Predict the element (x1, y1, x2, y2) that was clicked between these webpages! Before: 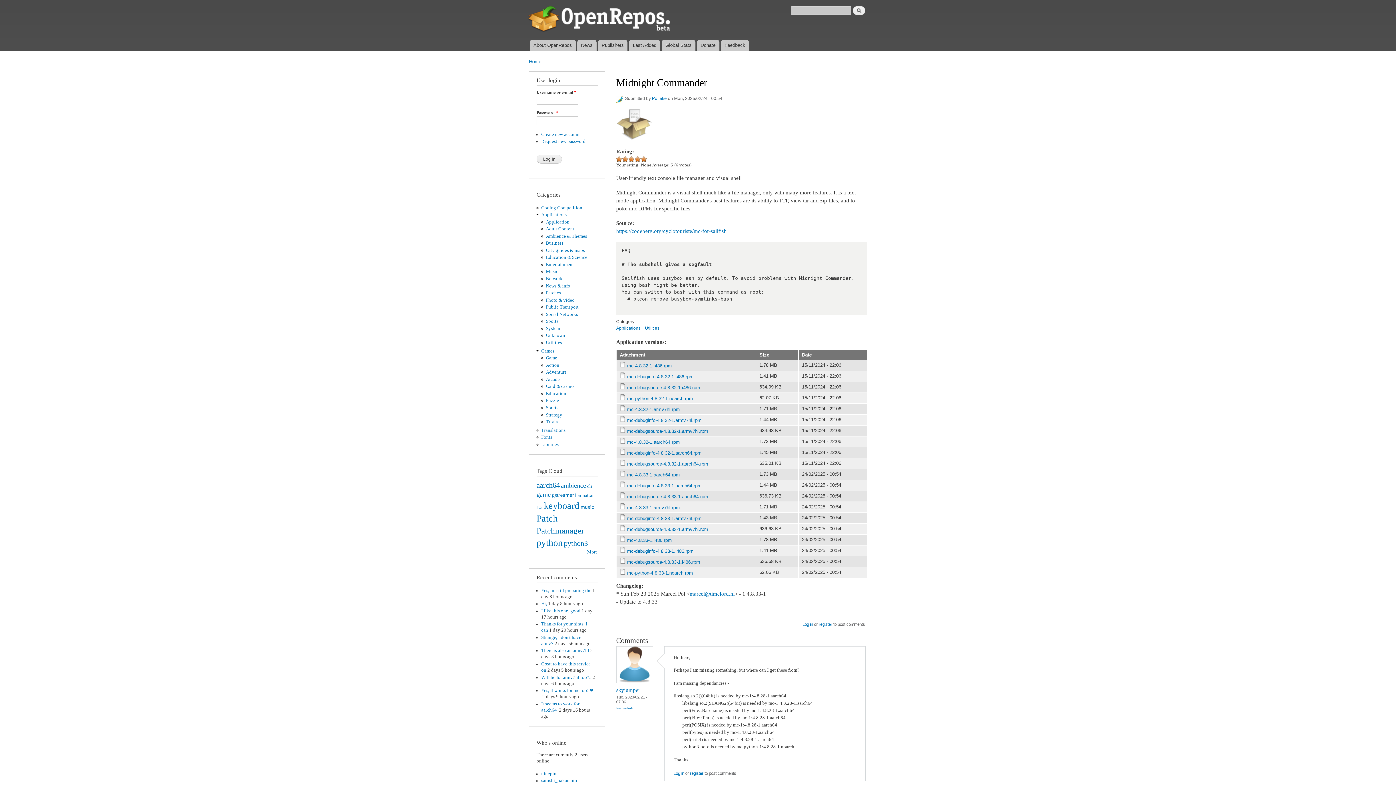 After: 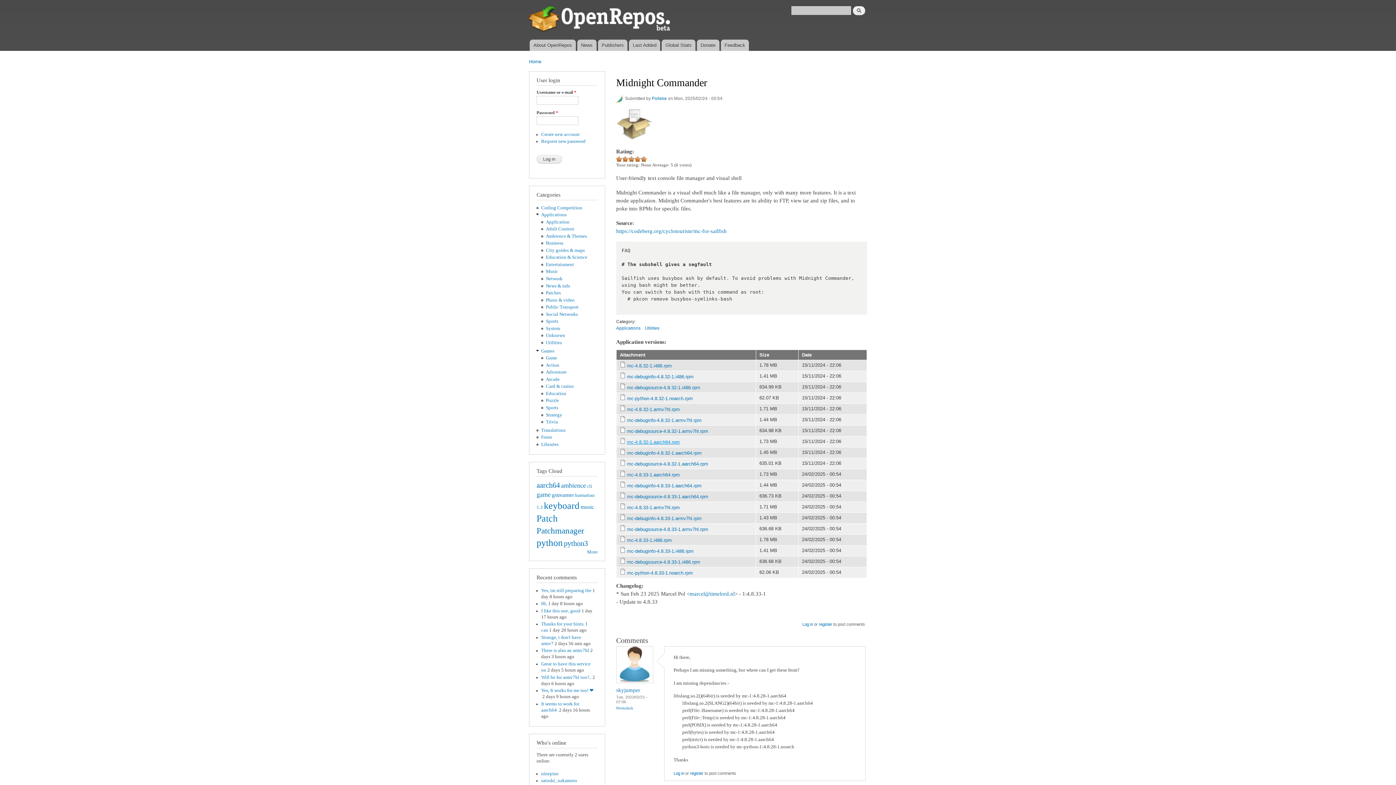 Action: label: mc-4.8.32-1.aarch64.rpm bbox: (627, 439, 680, 444)